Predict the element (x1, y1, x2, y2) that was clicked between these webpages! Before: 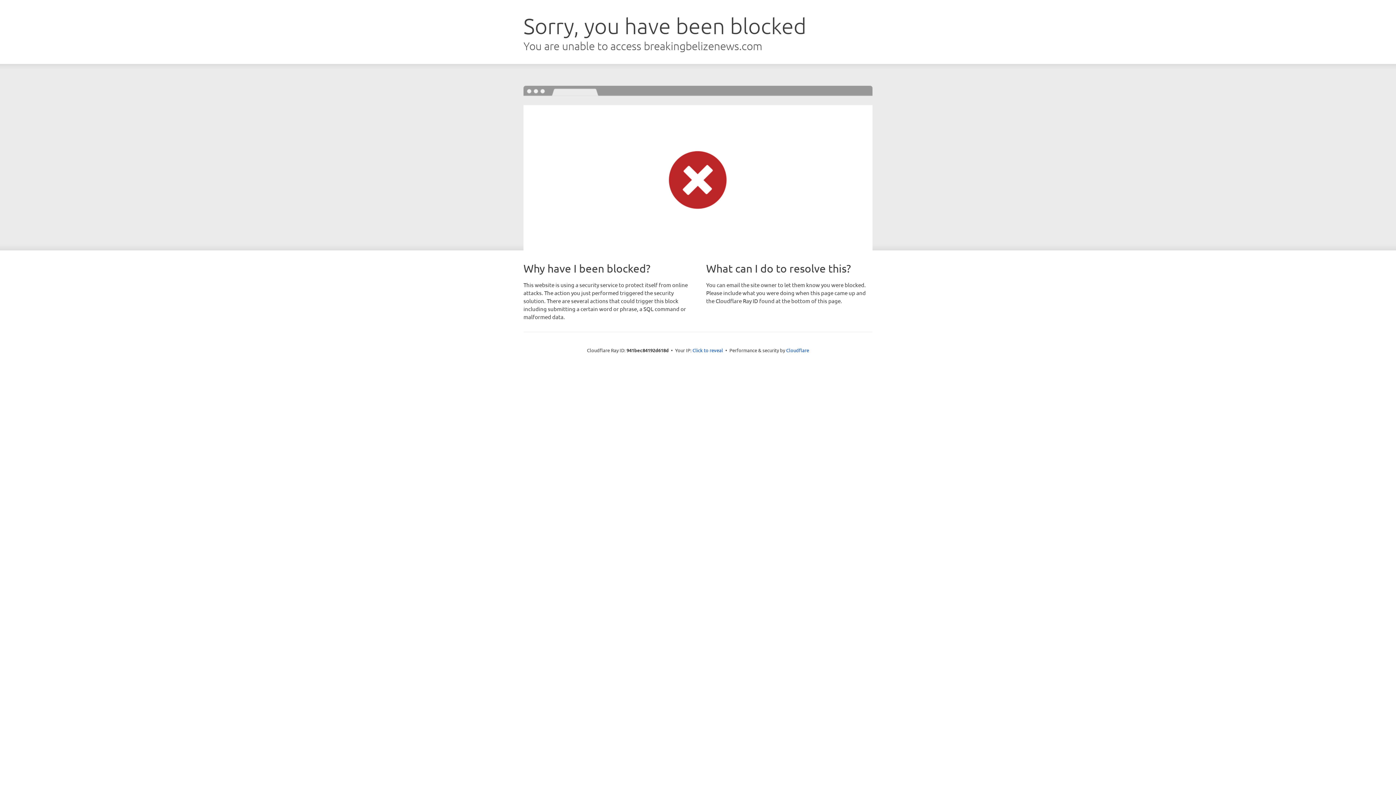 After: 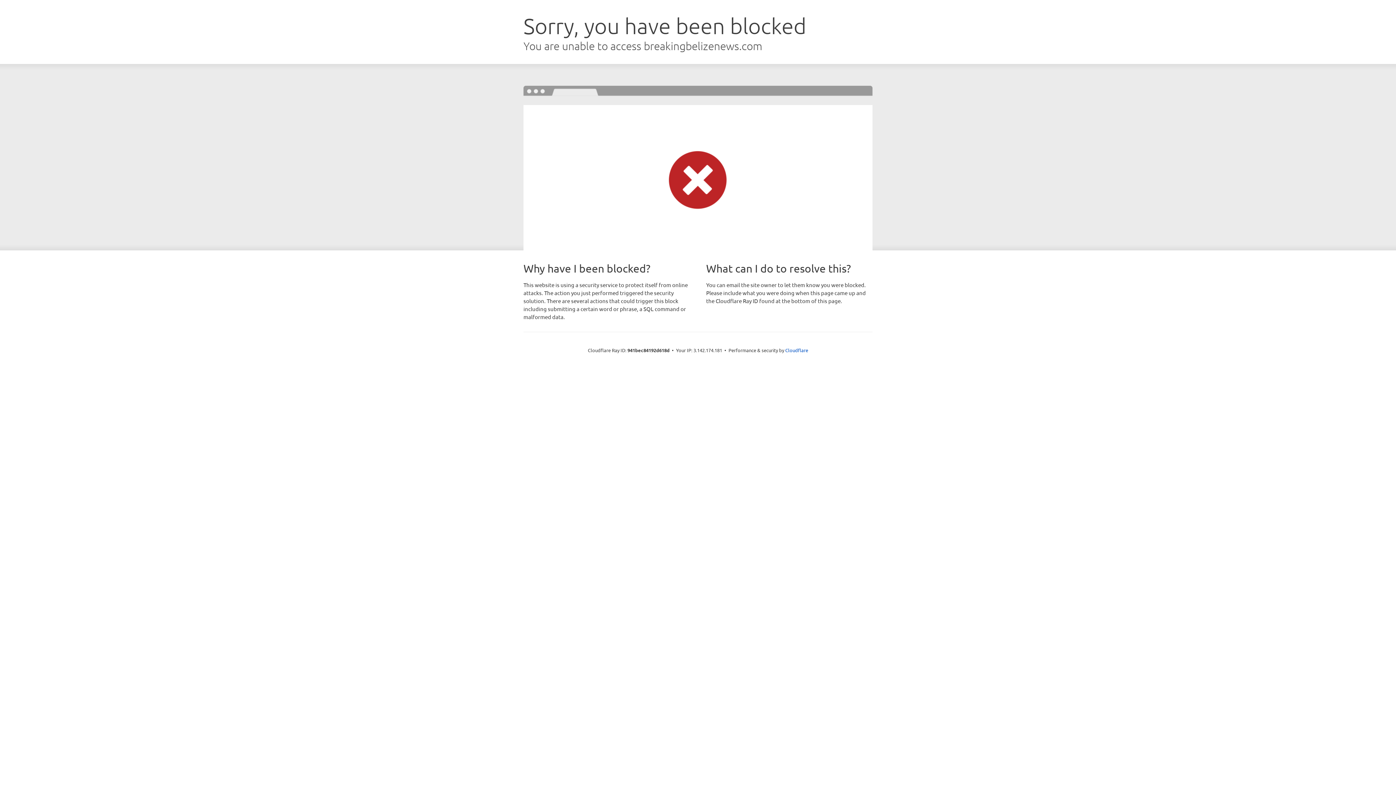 Action: bbox: (692, 346, 723, 353) label: Click to reveal